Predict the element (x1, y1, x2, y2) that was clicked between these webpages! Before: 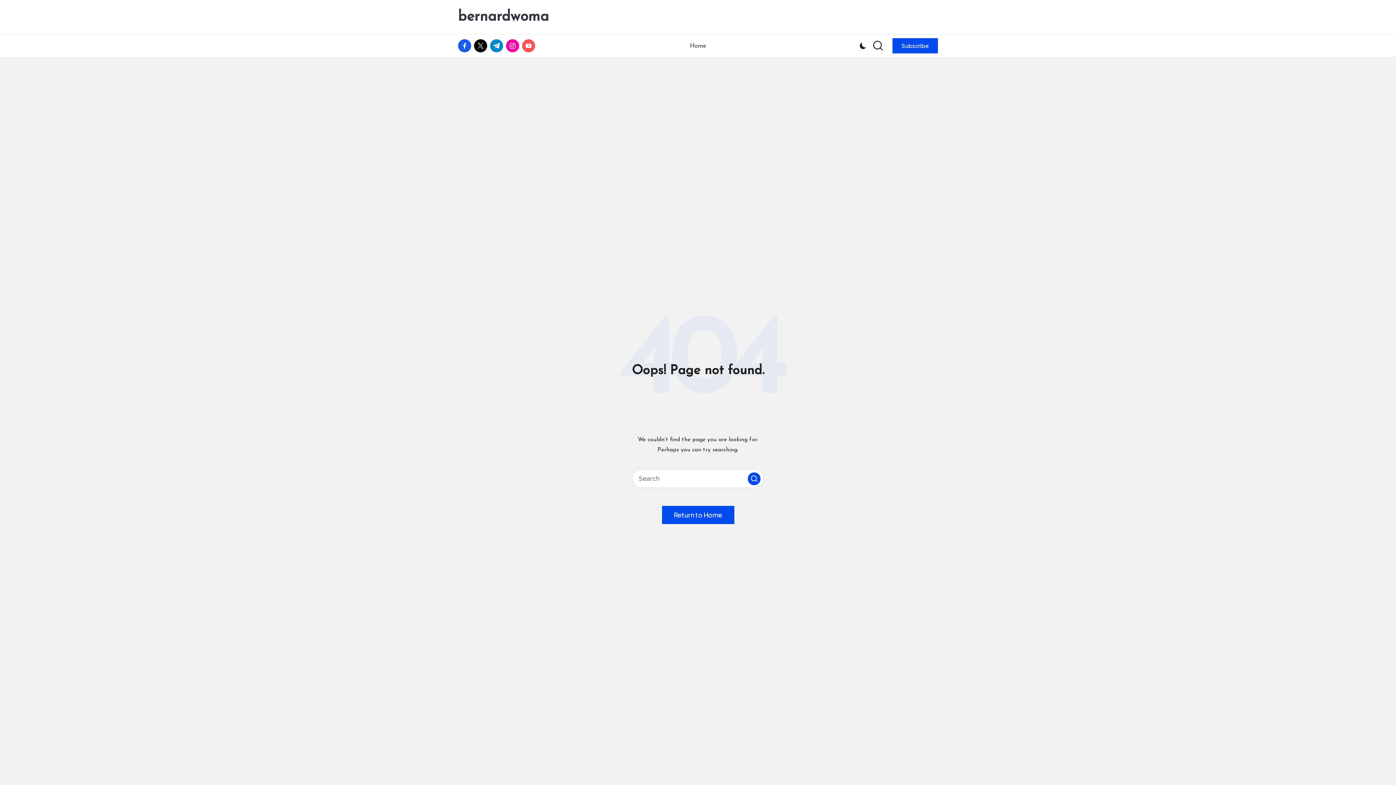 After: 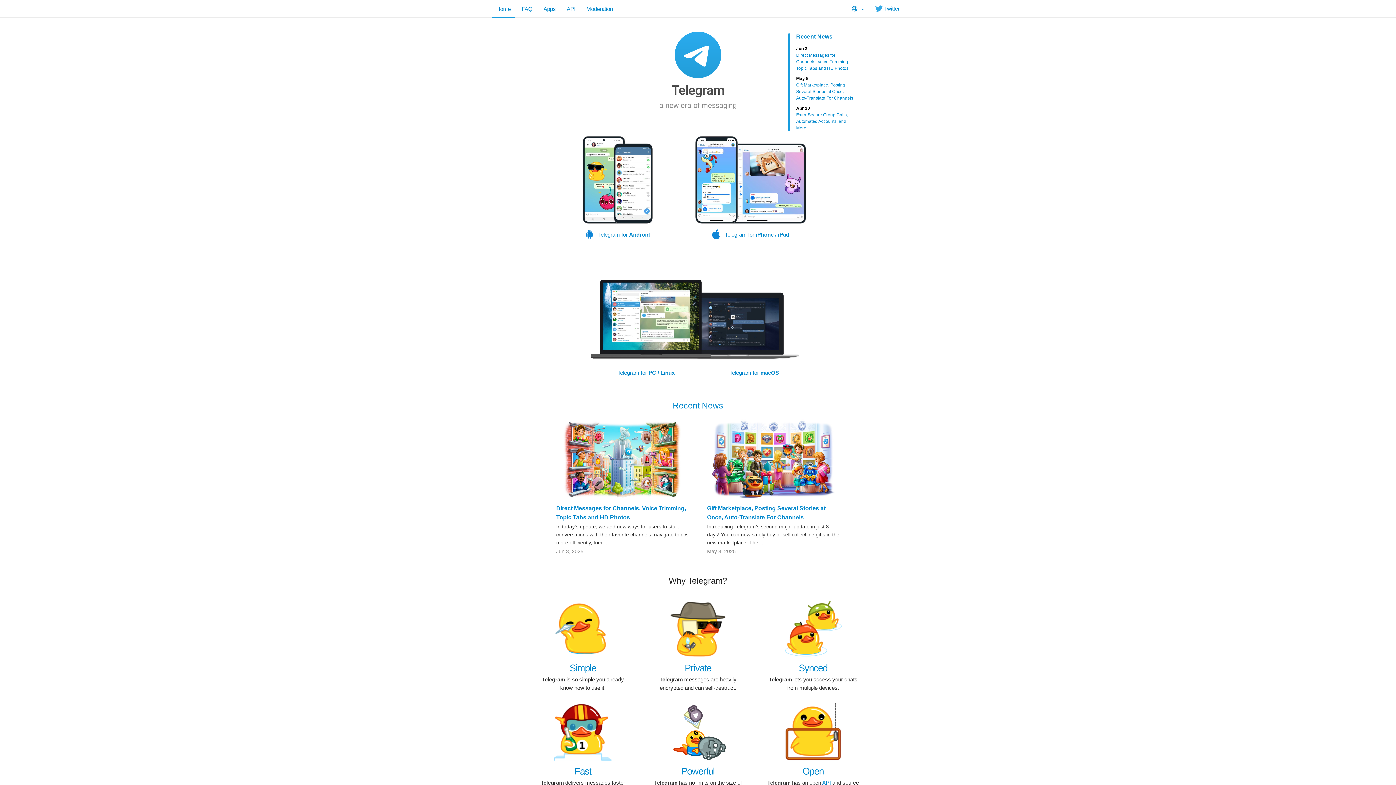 Action: bbox: (490, 39, 506, 52) label: t.me